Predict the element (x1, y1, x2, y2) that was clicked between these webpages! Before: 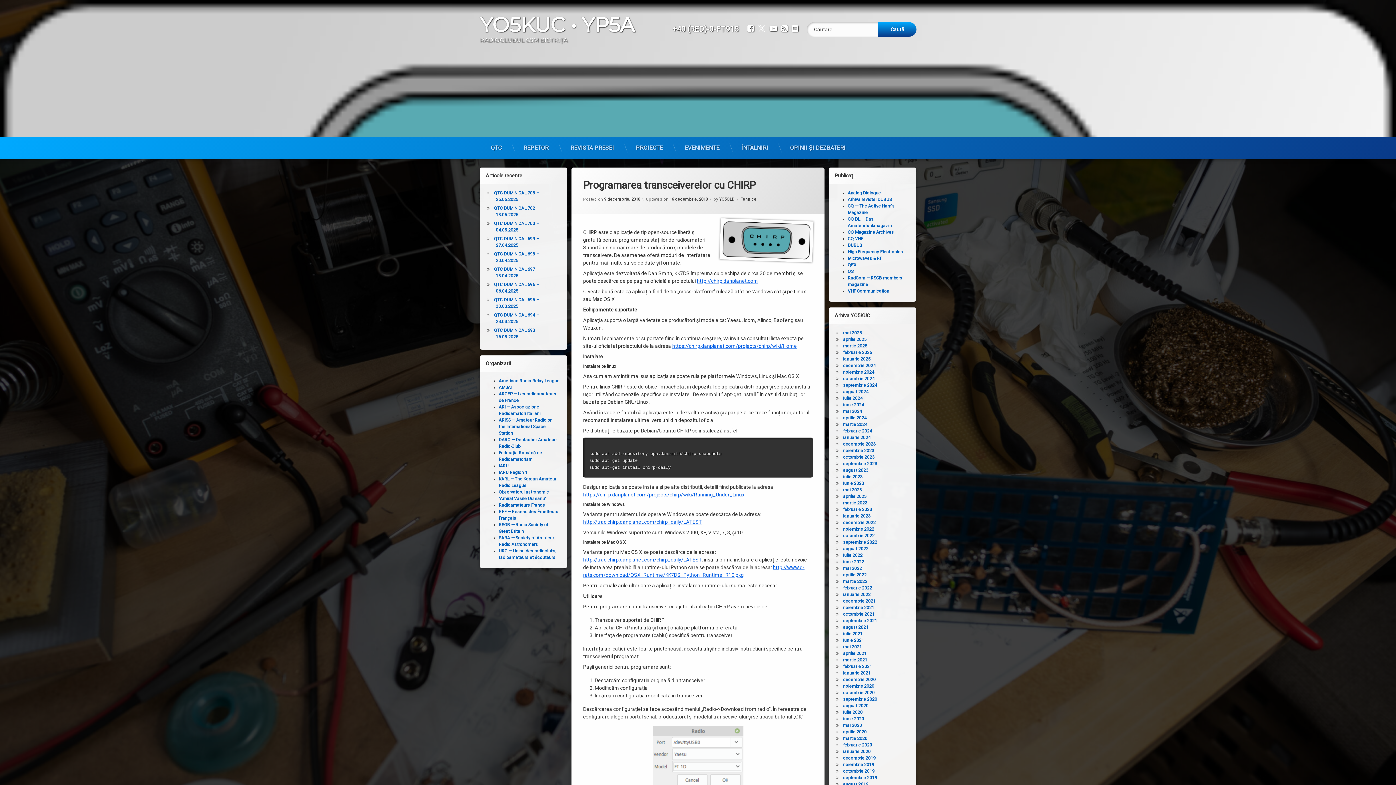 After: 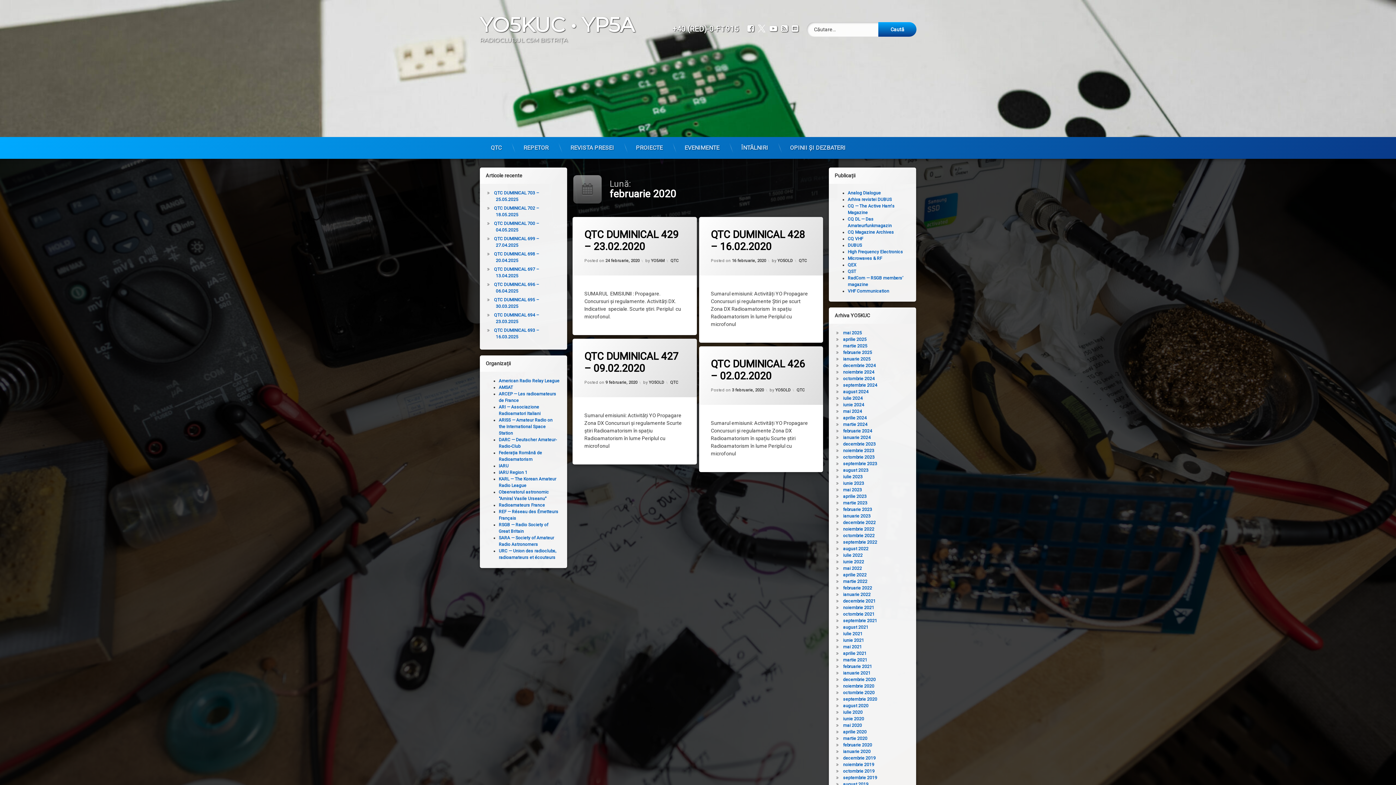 Action: label: februarie 2020 bbox: (843, 742, 872, 748)